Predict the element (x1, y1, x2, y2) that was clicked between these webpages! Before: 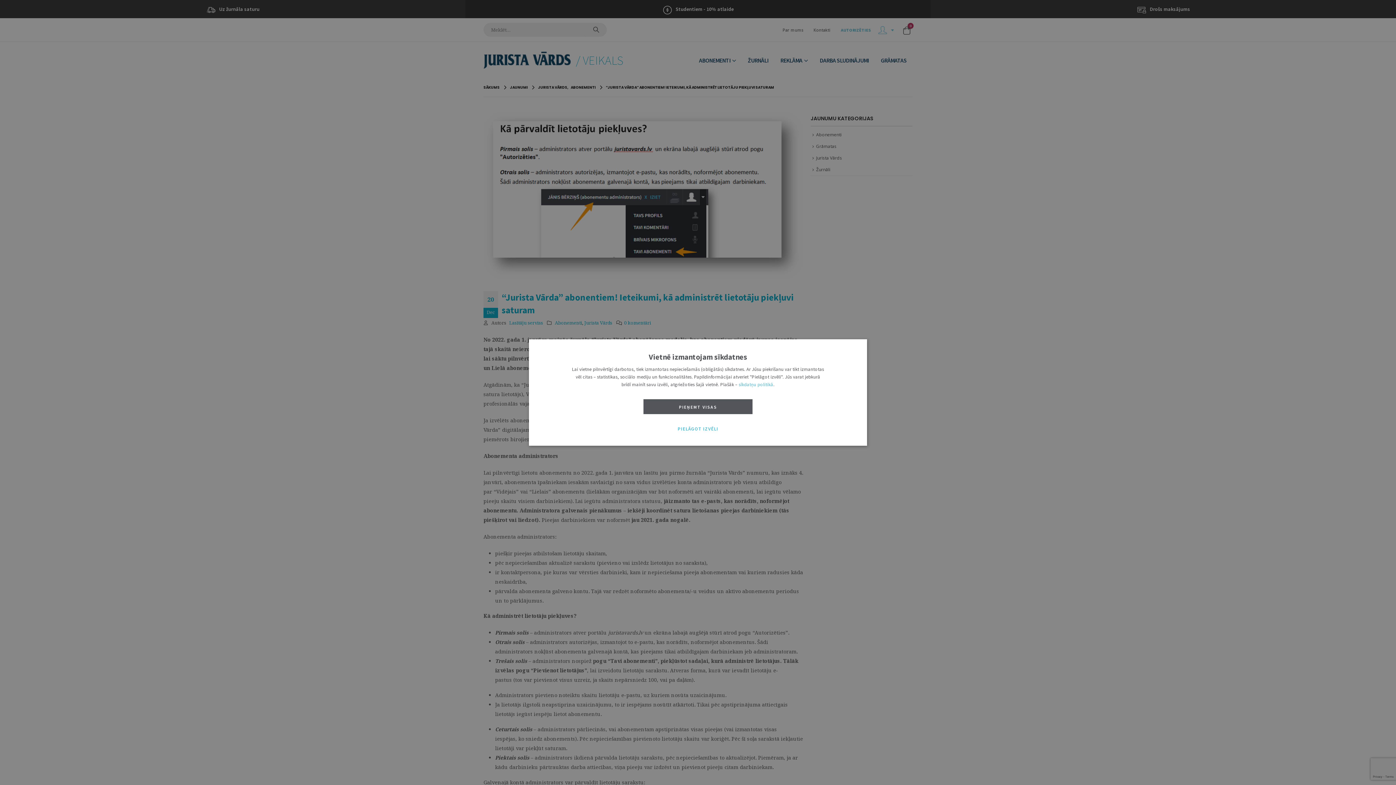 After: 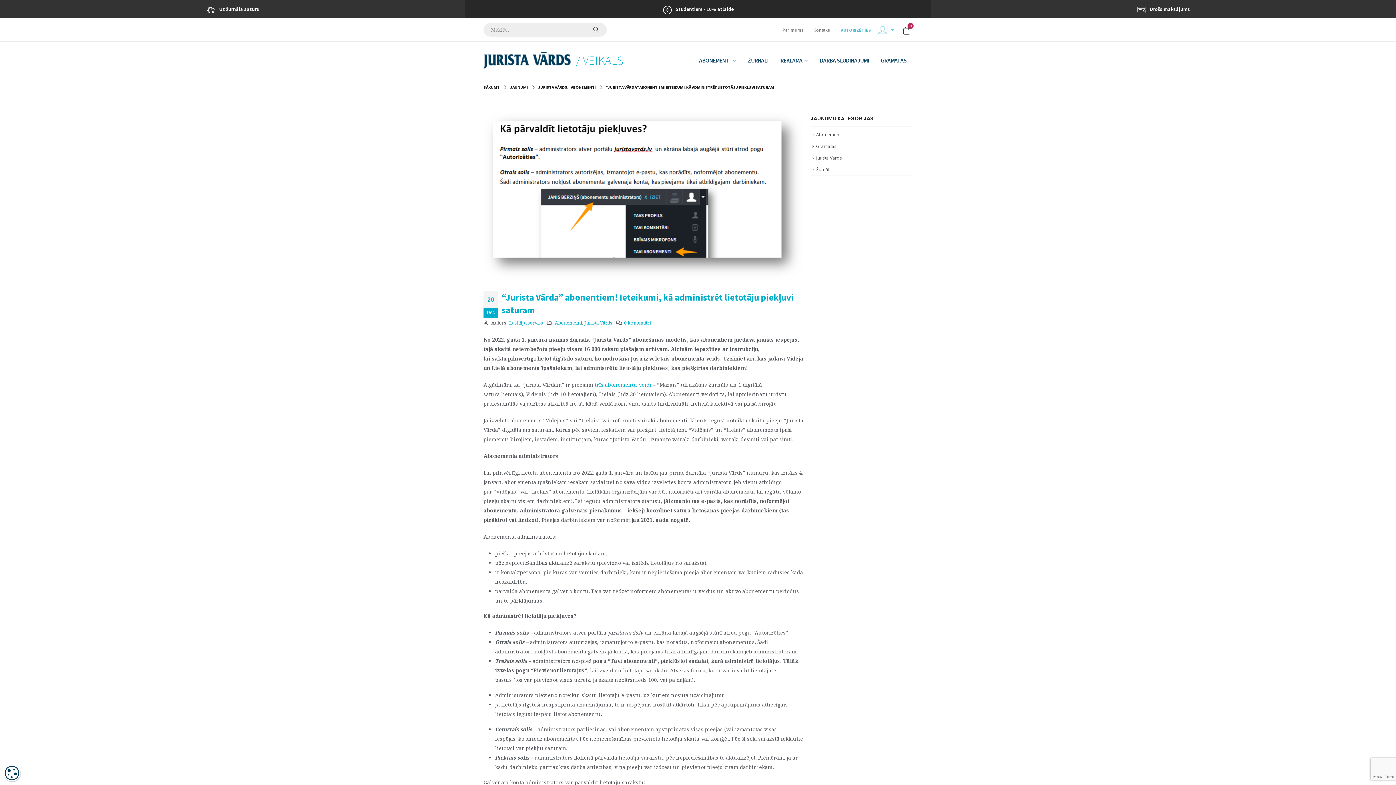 Action: bbox: (643, 399, 752, 414) label: PIEŅEMT VISAS